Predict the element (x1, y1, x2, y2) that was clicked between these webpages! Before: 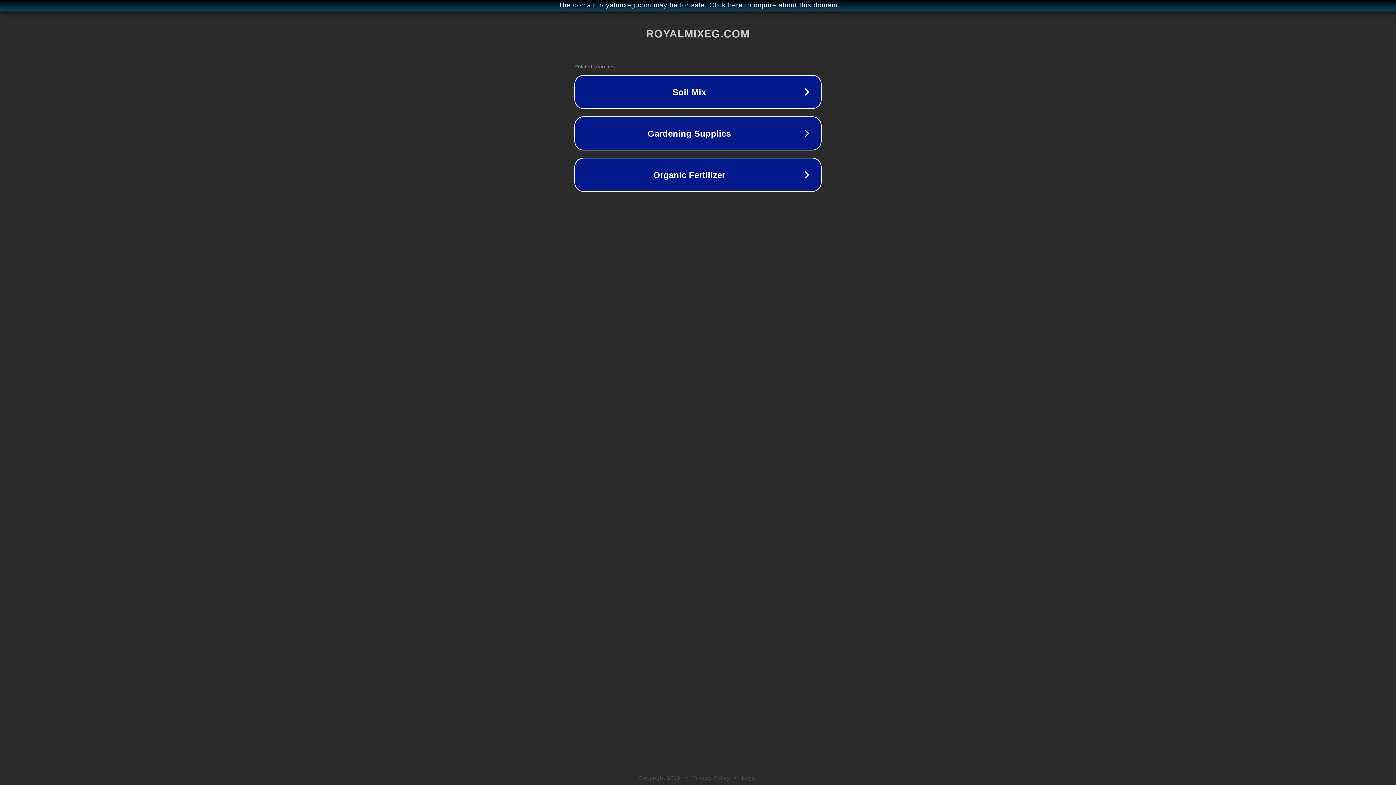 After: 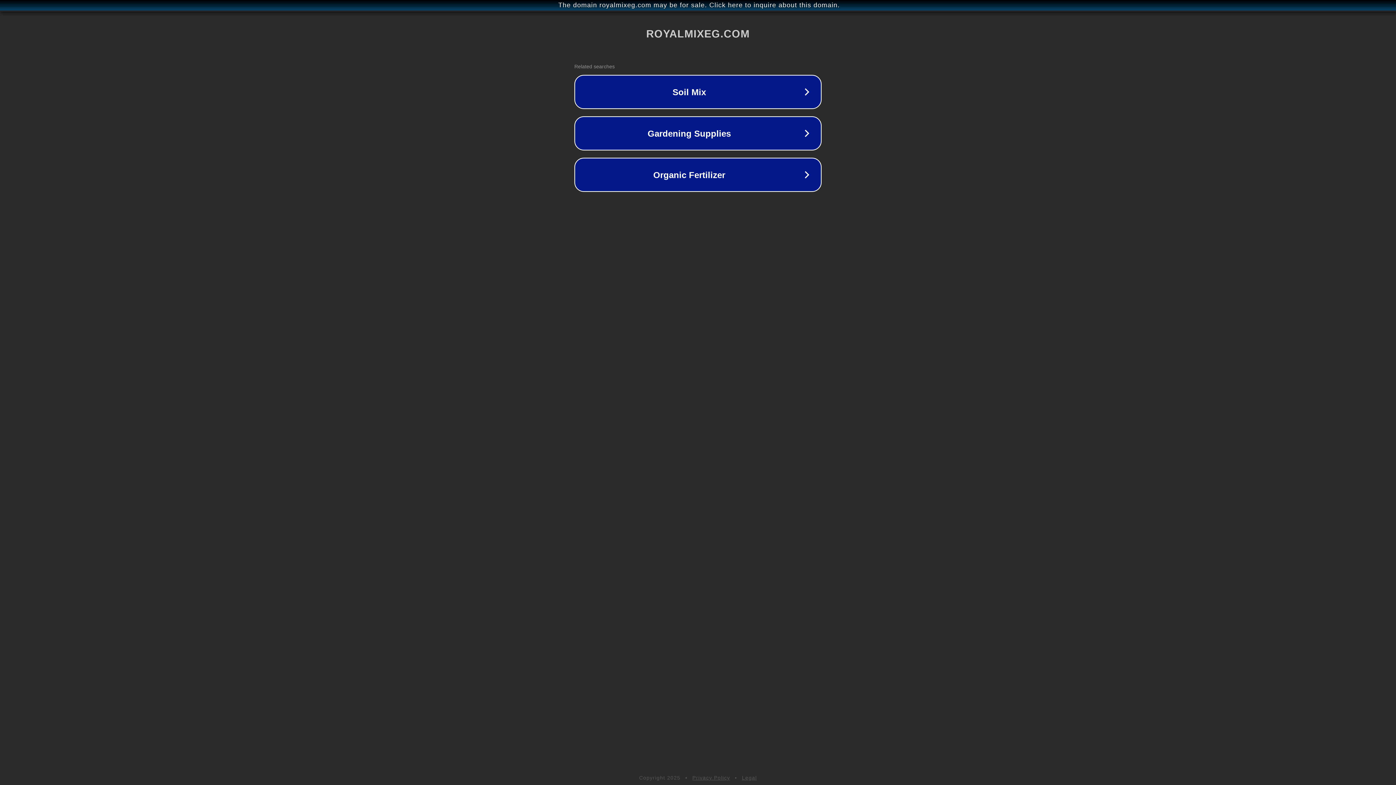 Action: bbox: (742, 775, 757, 781) label: Legal